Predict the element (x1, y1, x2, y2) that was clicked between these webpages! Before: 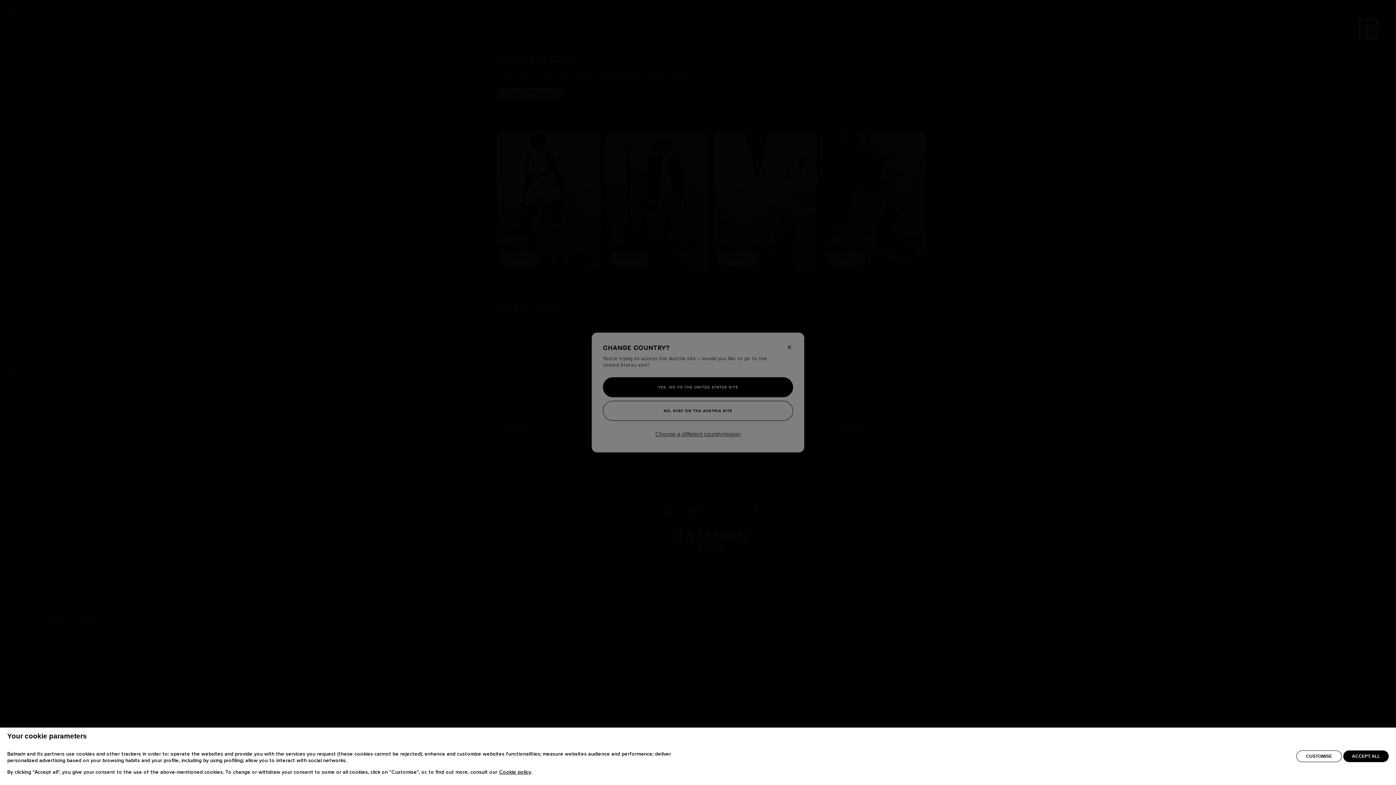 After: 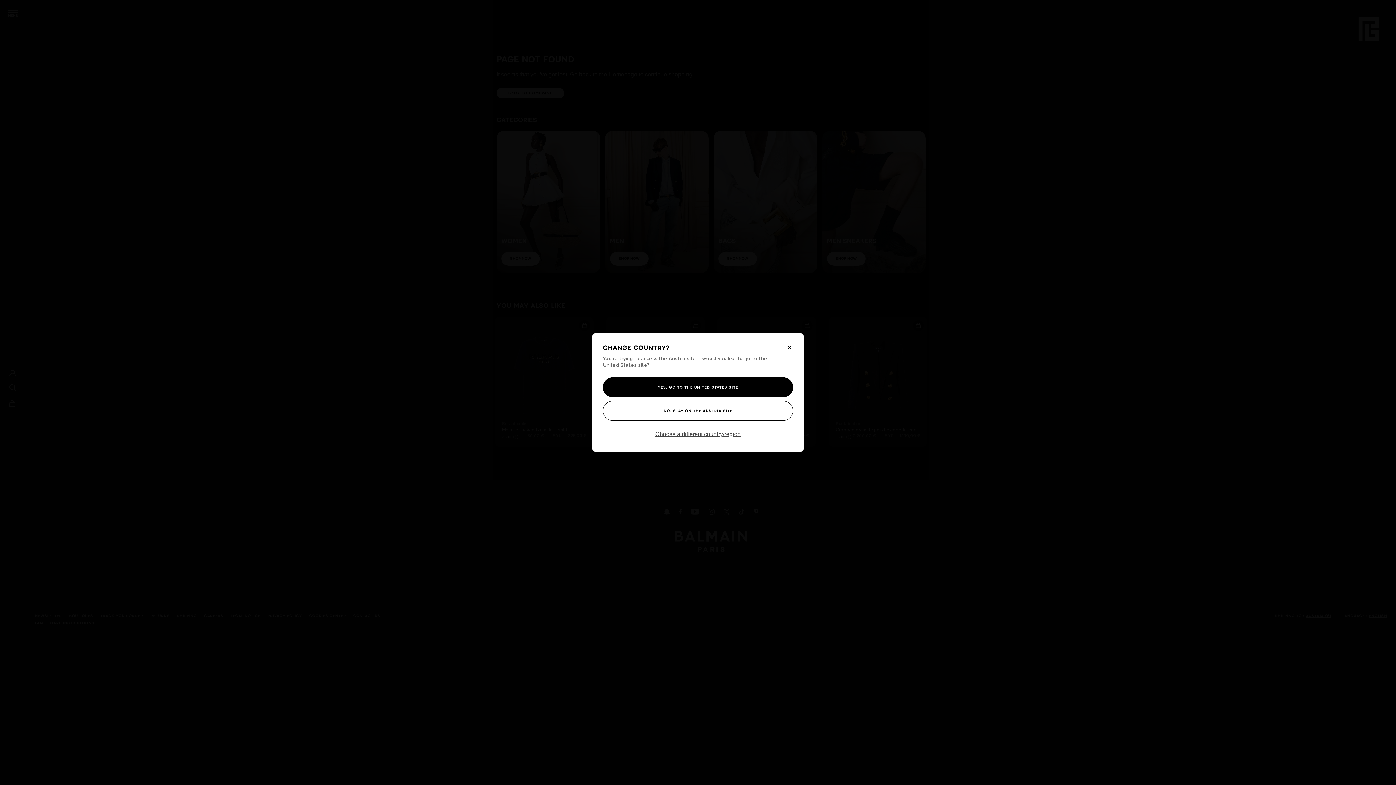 Action: bbox: (1343, 750, 1389, 762) label: ACCEPT ALL